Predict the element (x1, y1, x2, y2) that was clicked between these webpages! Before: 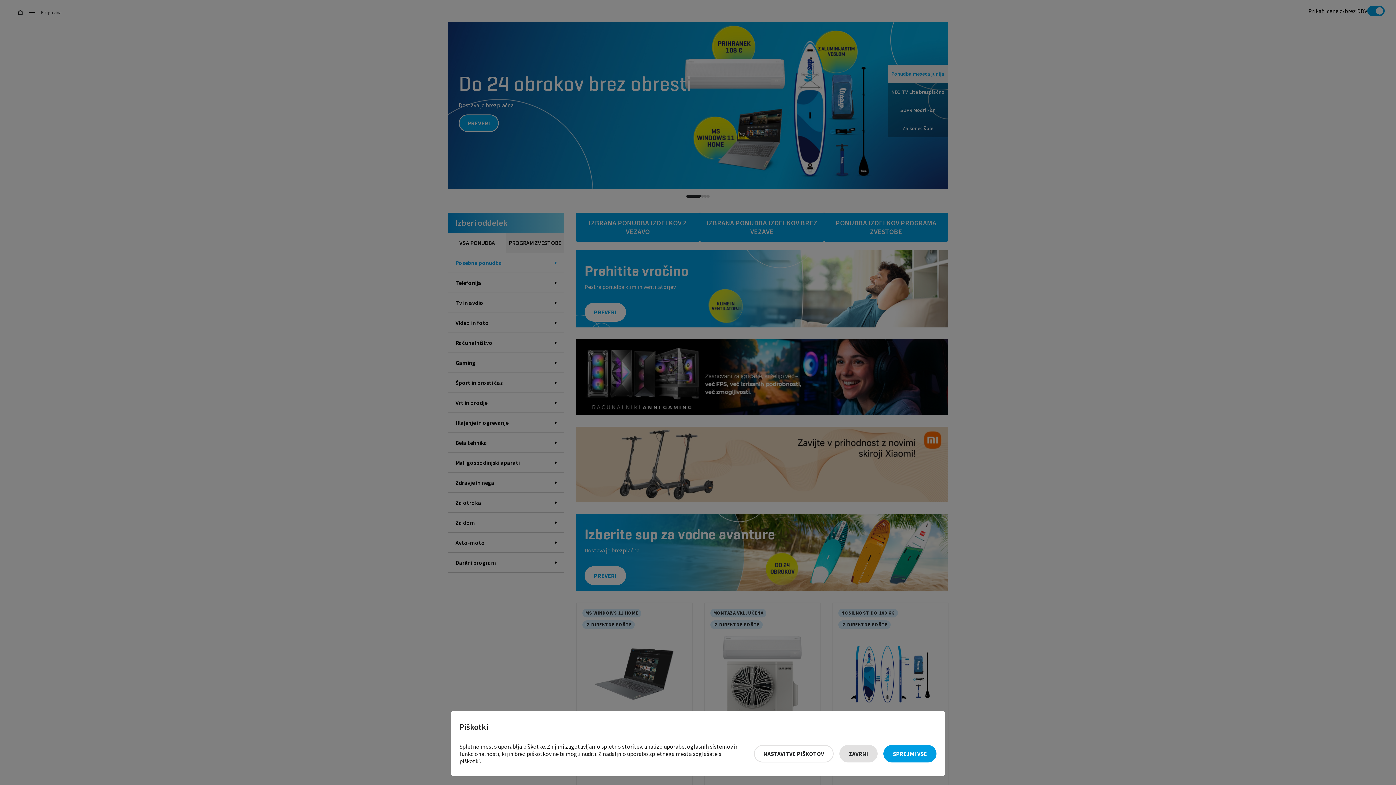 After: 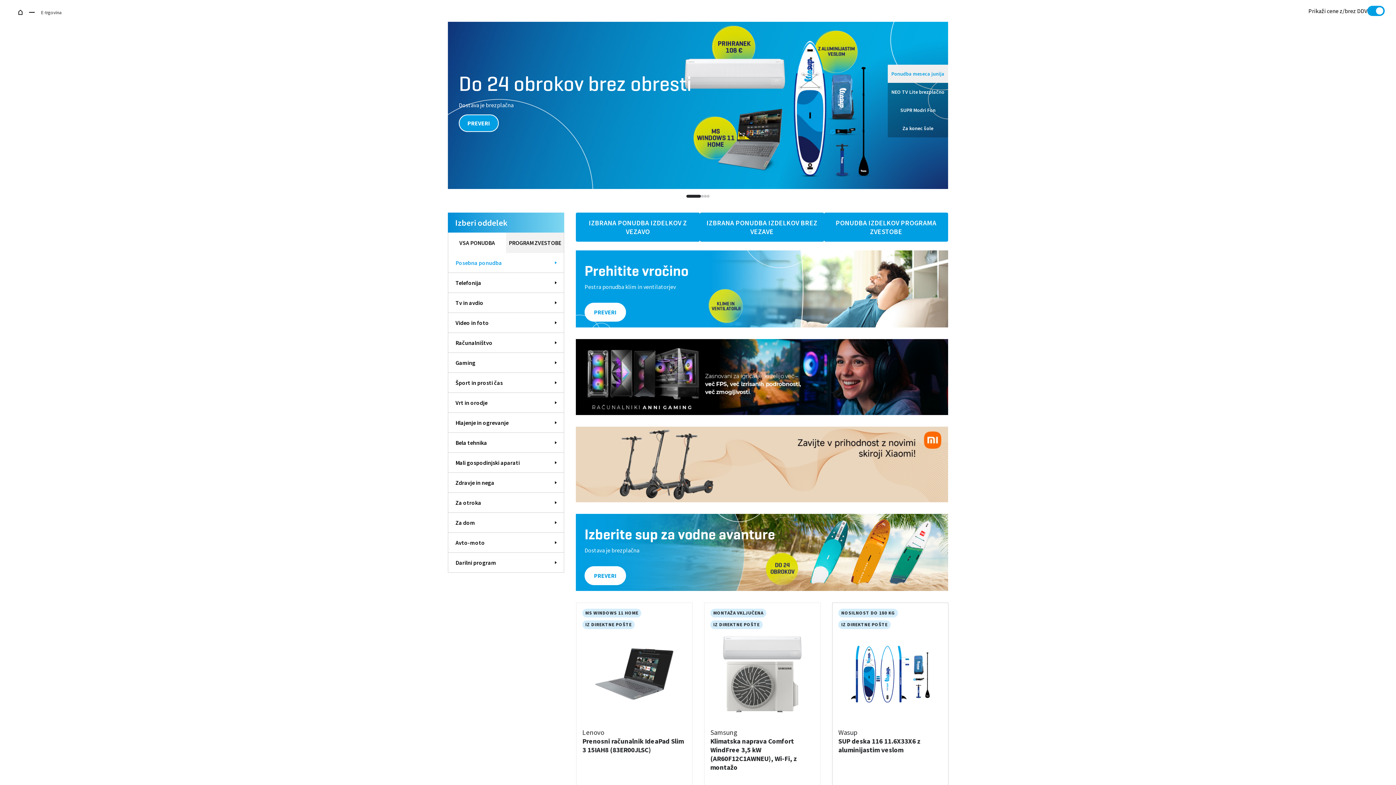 Action: label: Sprejmi vse bbox: (883, 745, 936, 762)